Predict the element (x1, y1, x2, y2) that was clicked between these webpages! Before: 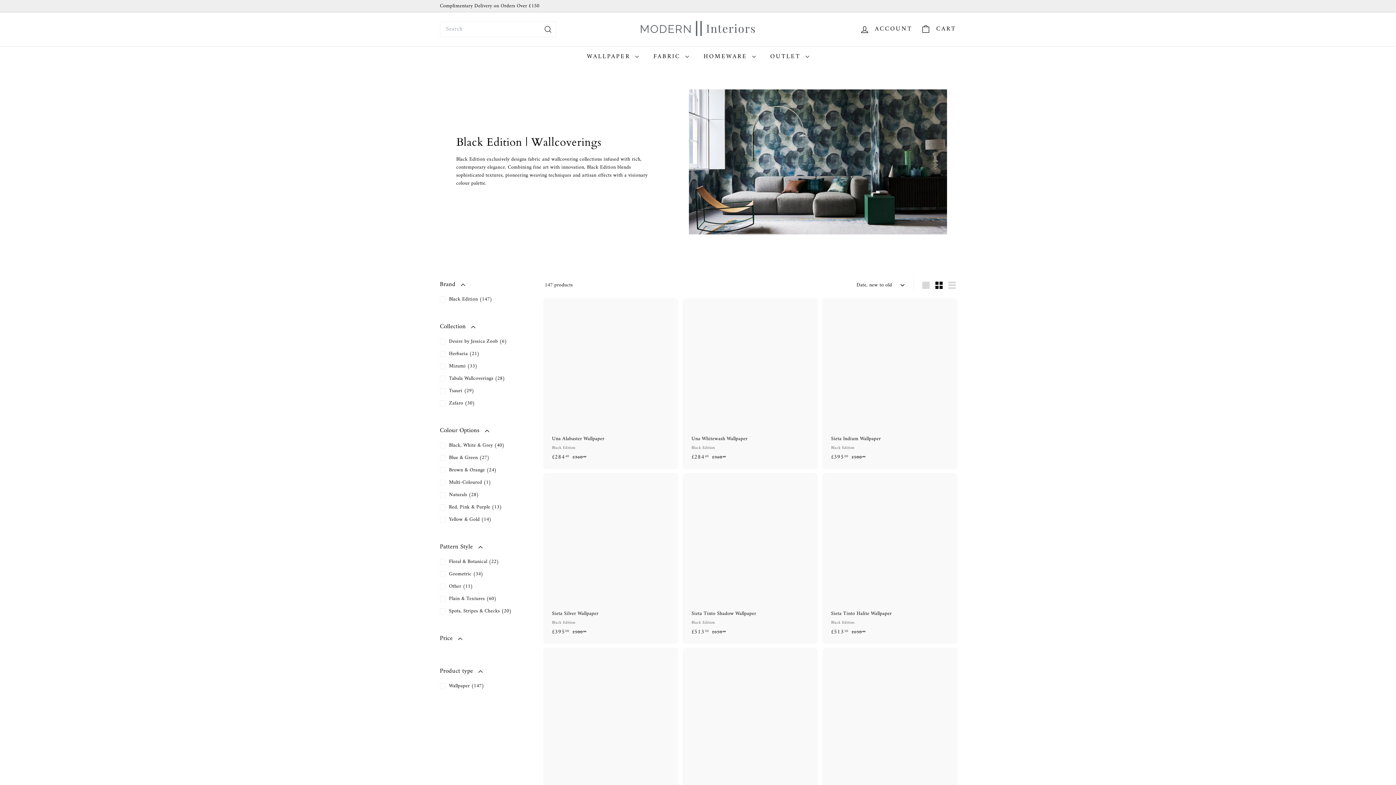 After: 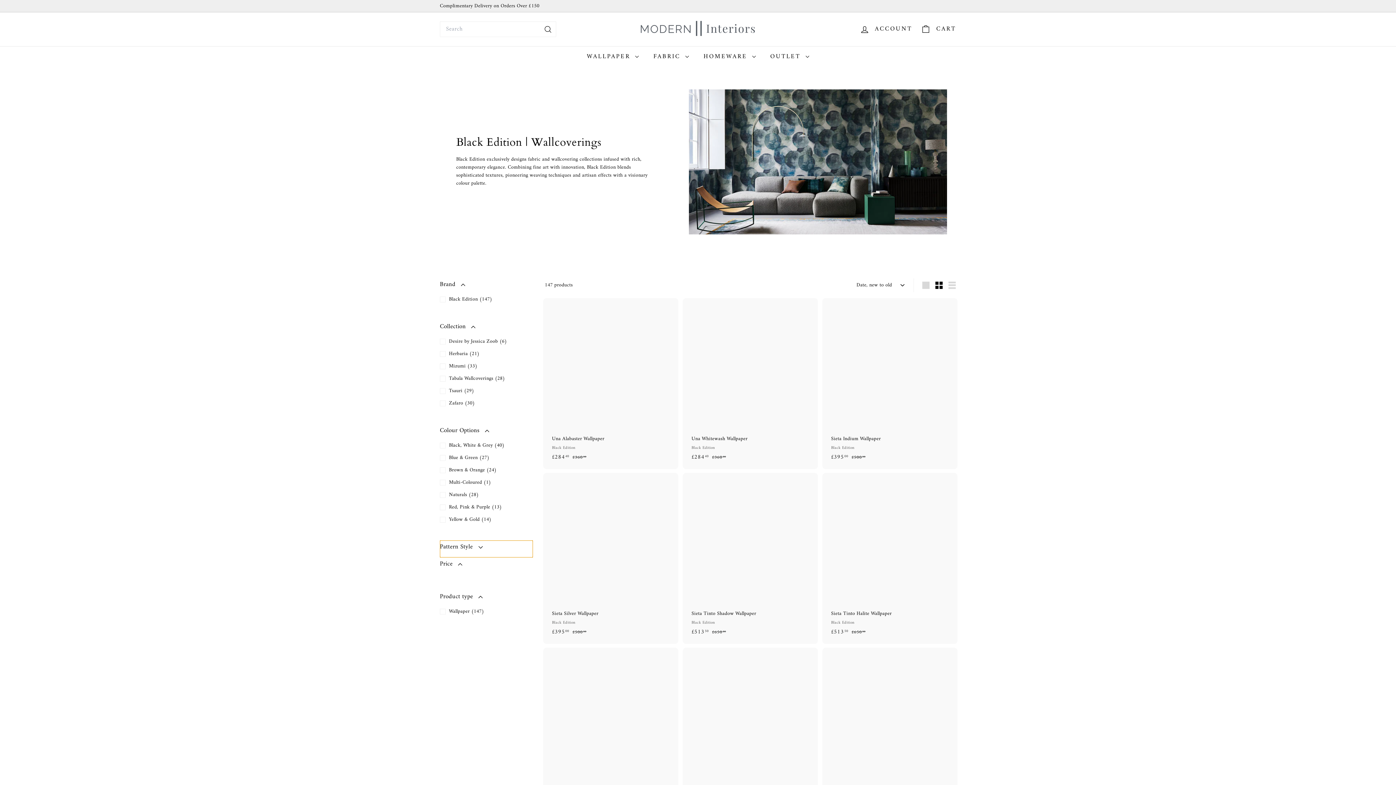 Action: label: Pattern Style bbox: (440, 540, 533, 557)